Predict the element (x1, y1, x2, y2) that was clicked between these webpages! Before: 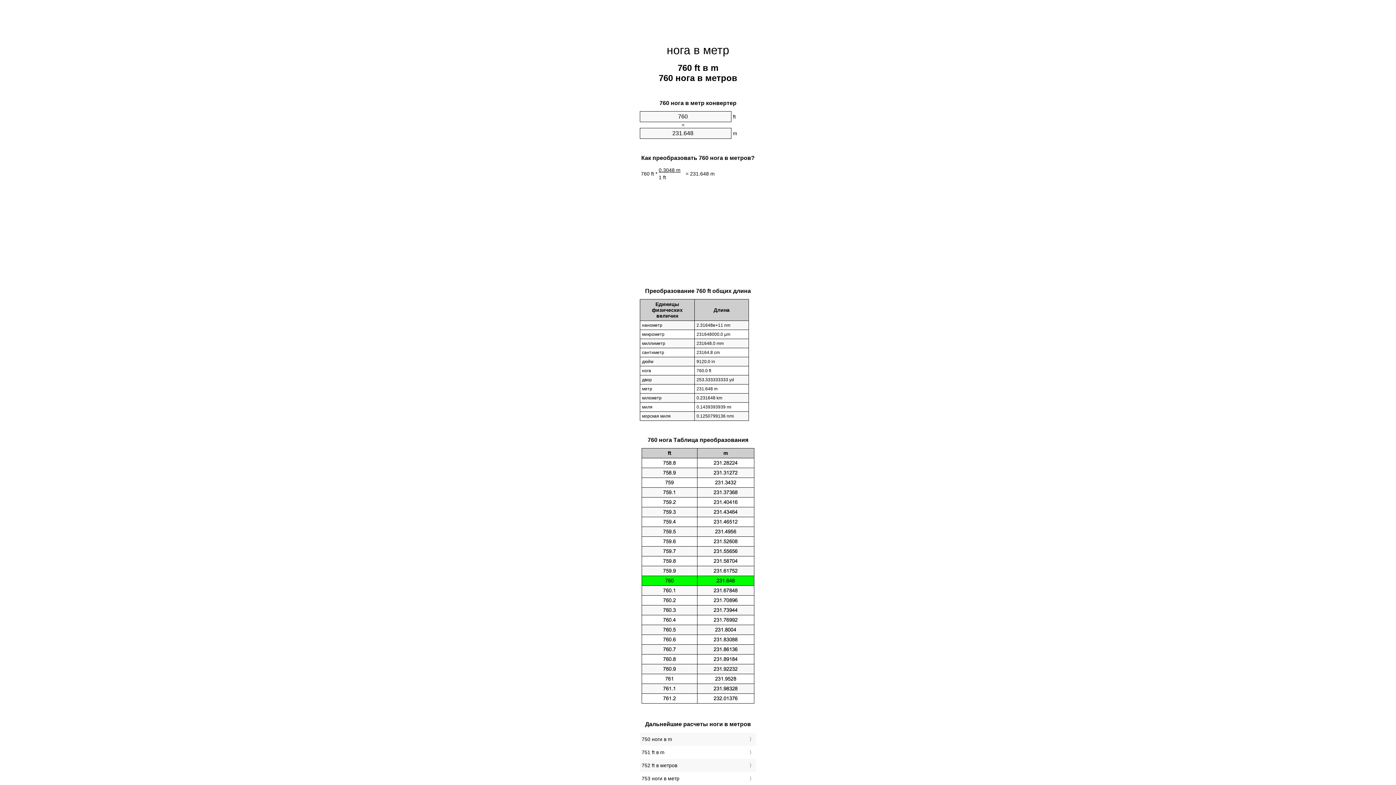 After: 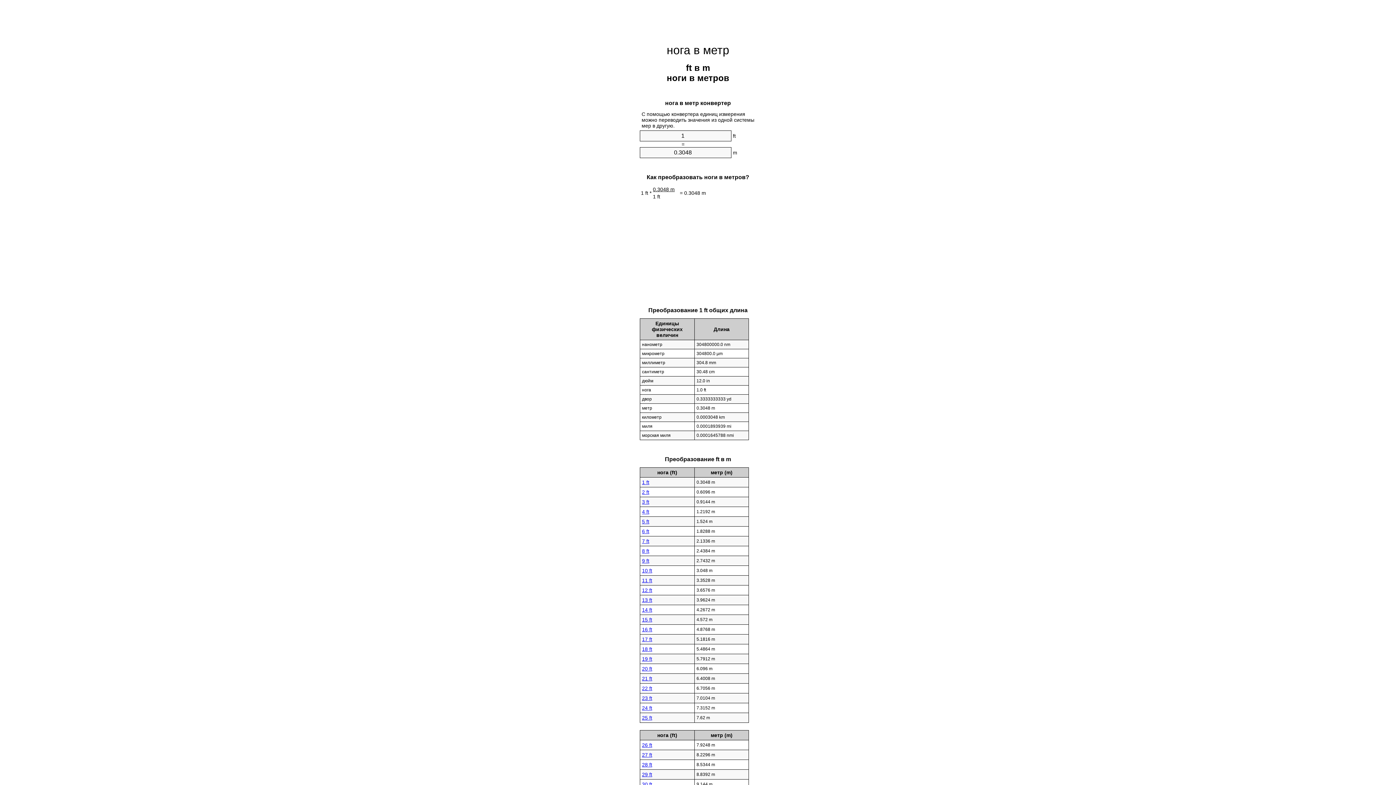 Action: bbox: (666, 43, 729, 56) label: нога в метр